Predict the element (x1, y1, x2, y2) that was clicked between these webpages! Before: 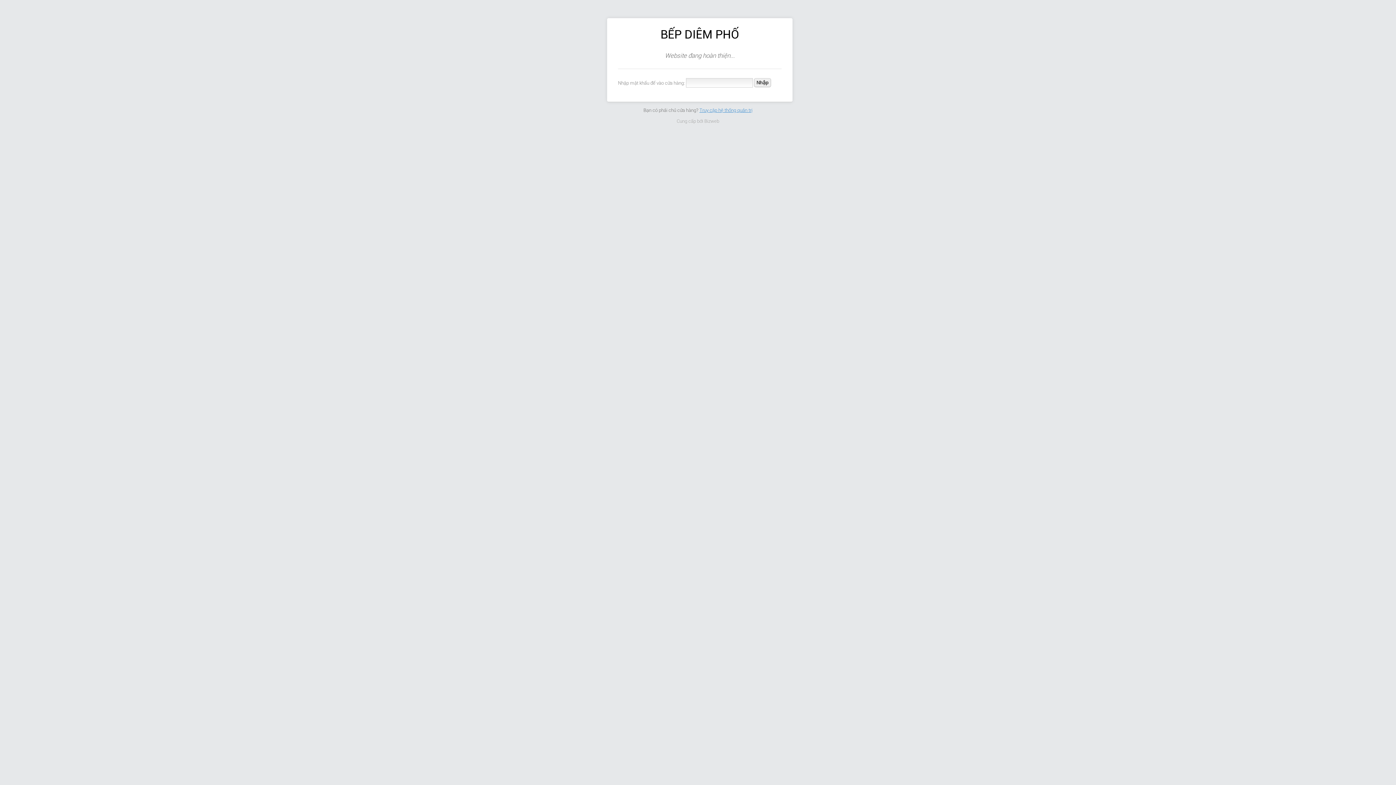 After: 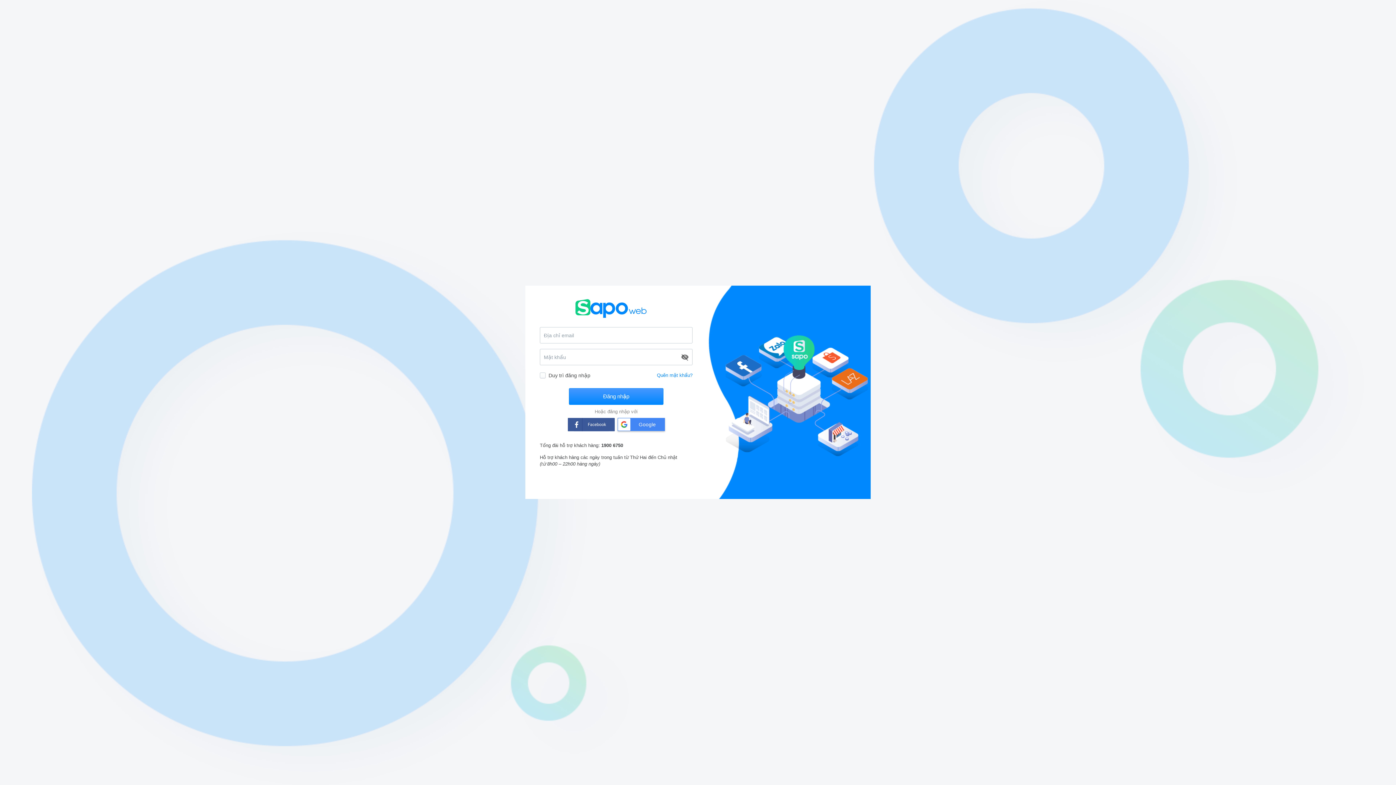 Action: label: Truy cập hệ thống quản trị bbox: (699, 107, 752, 112)